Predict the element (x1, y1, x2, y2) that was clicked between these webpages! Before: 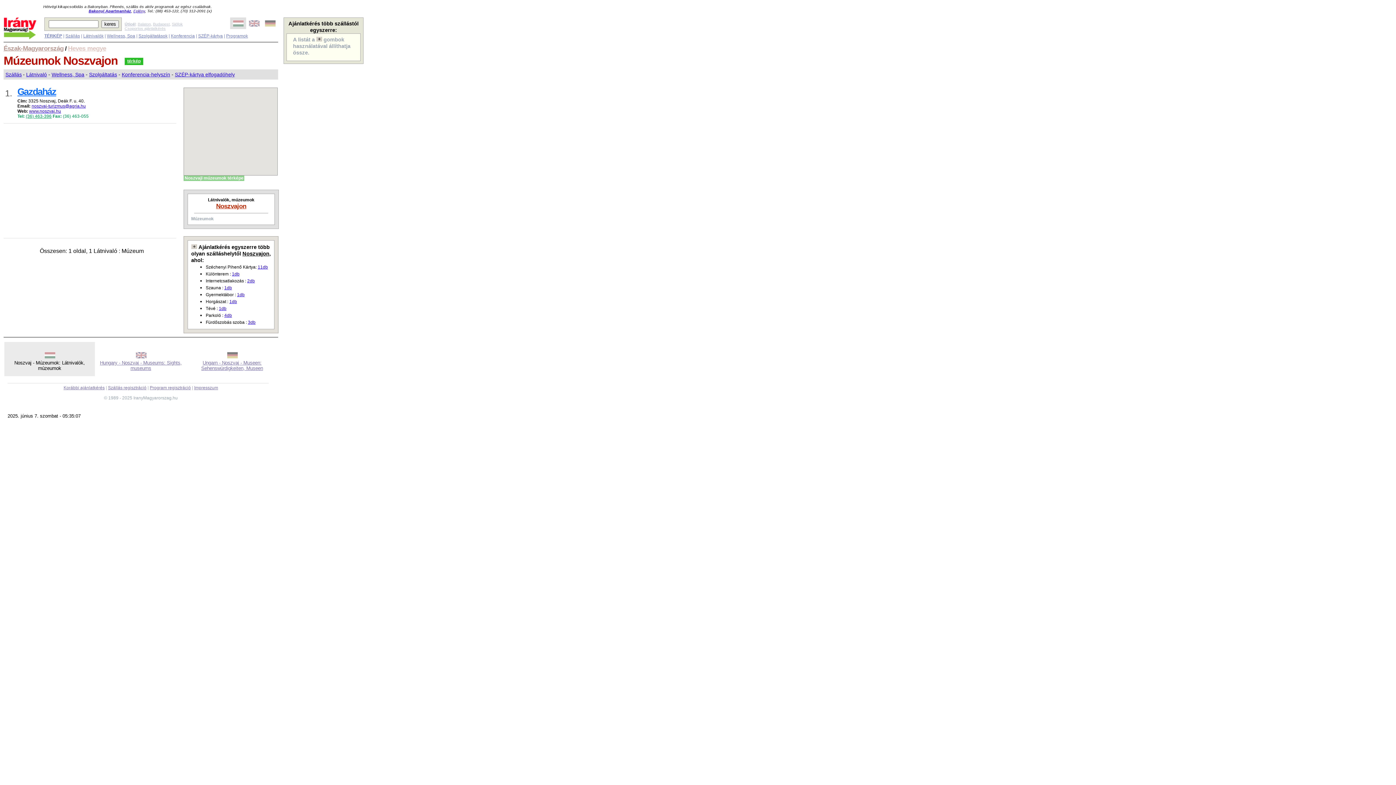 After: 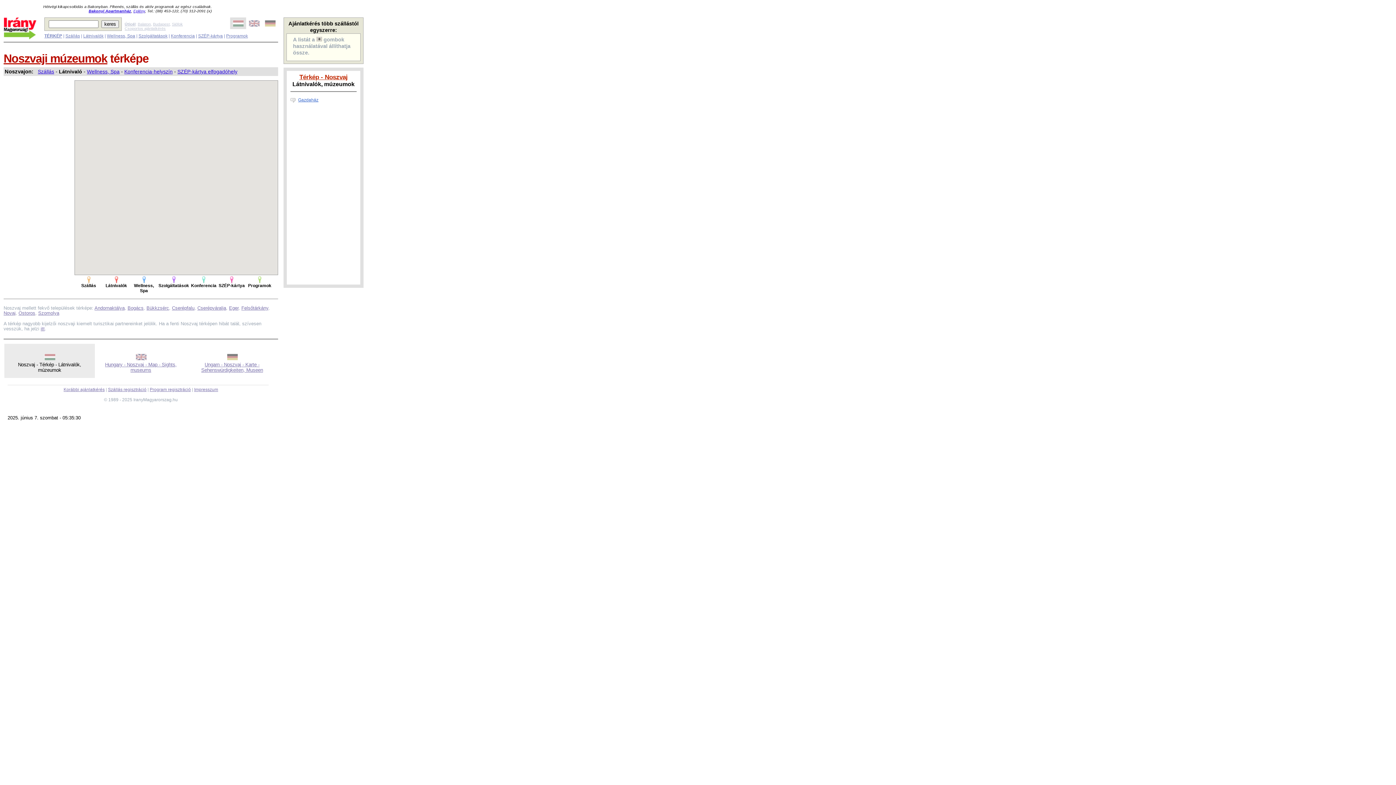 Action: label: Noszvaji múzeumok térképe bbox: (183, 175, 244, 181)